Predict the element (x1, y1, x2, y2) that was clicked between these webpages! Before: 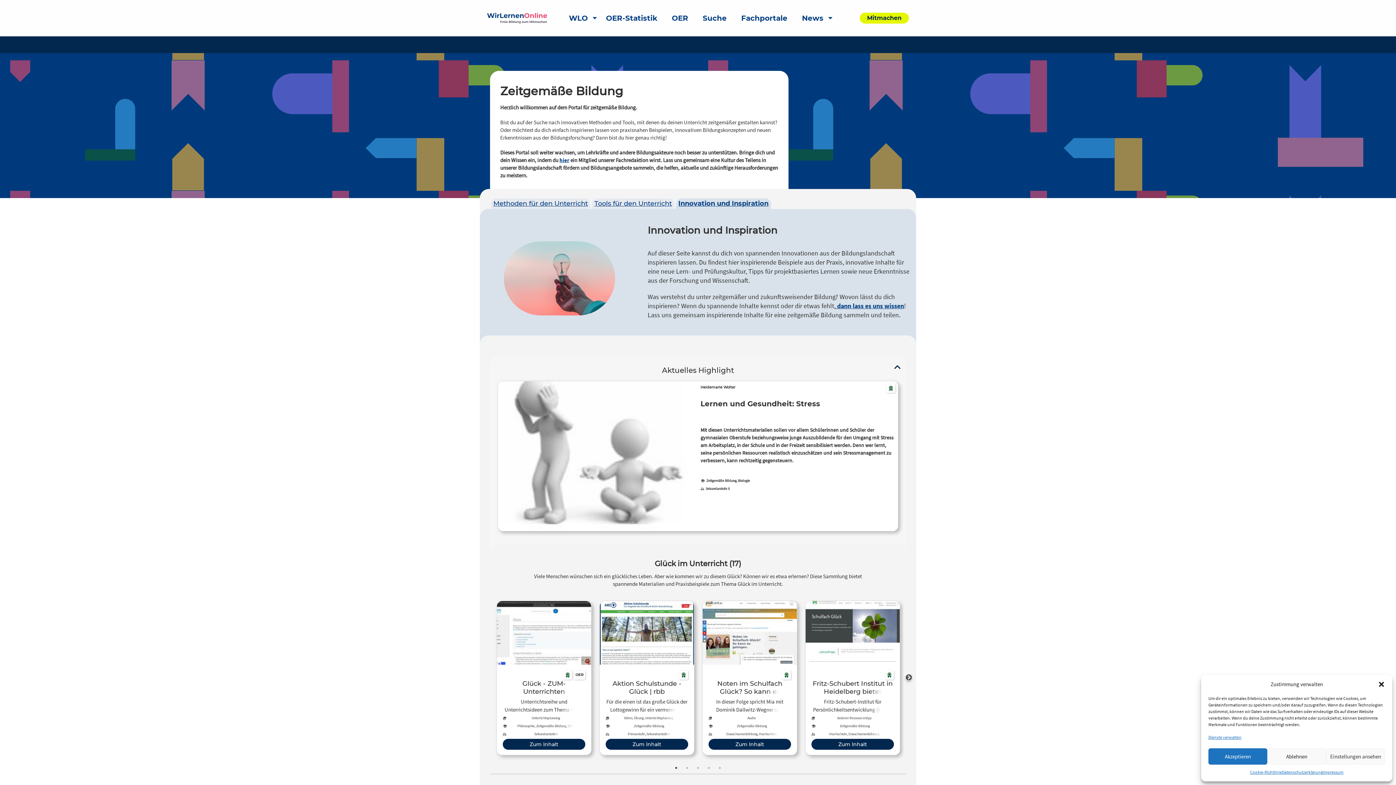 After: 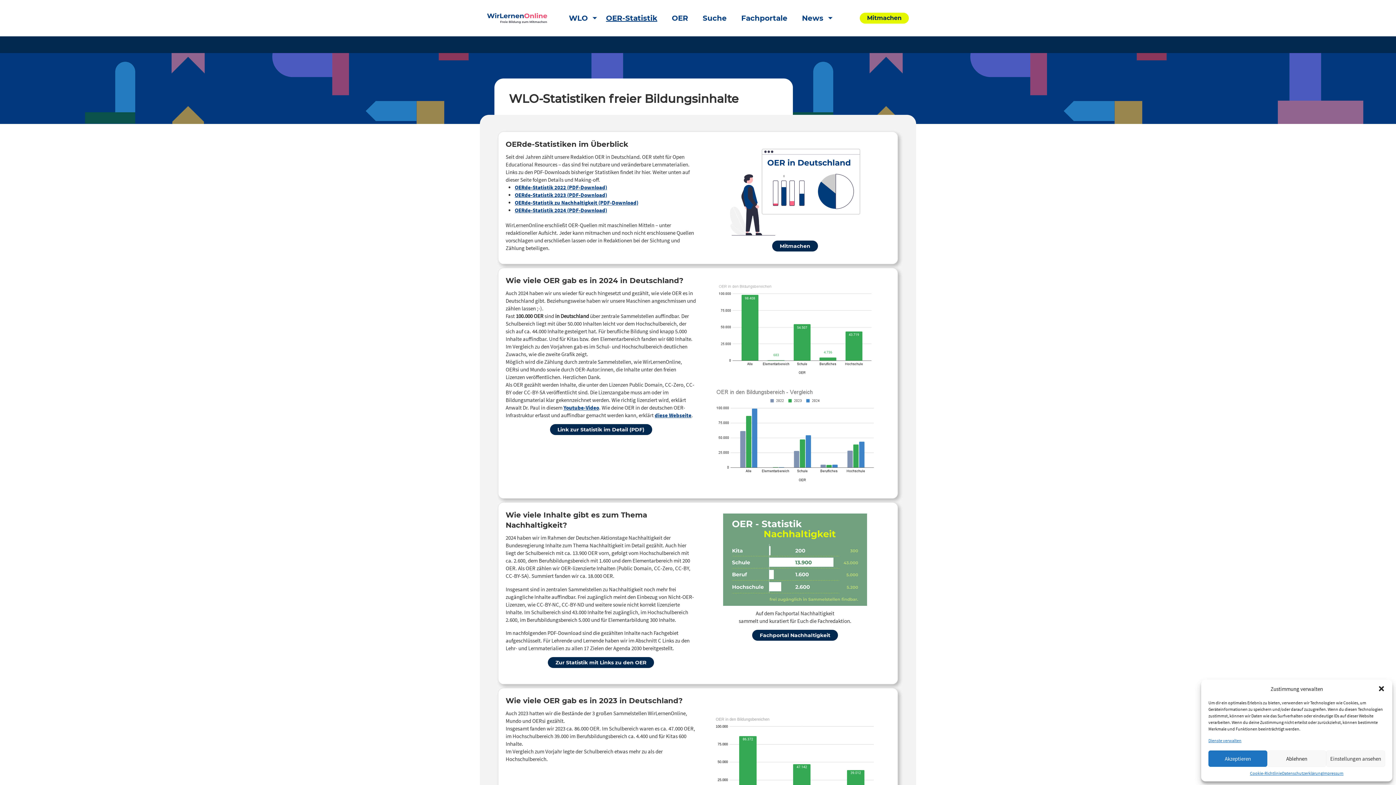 Action: bbox: (598, 9, 664, 26) label: OER-Statistik